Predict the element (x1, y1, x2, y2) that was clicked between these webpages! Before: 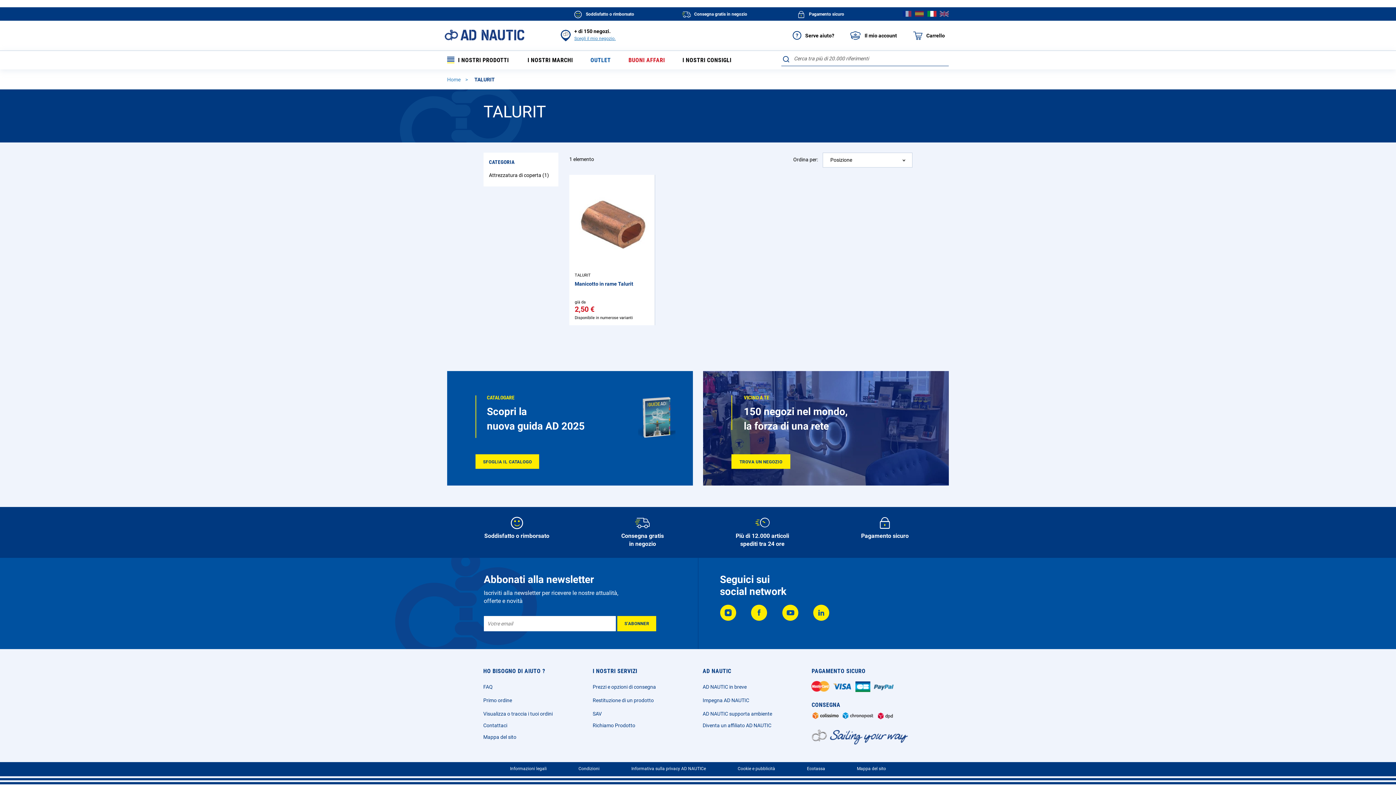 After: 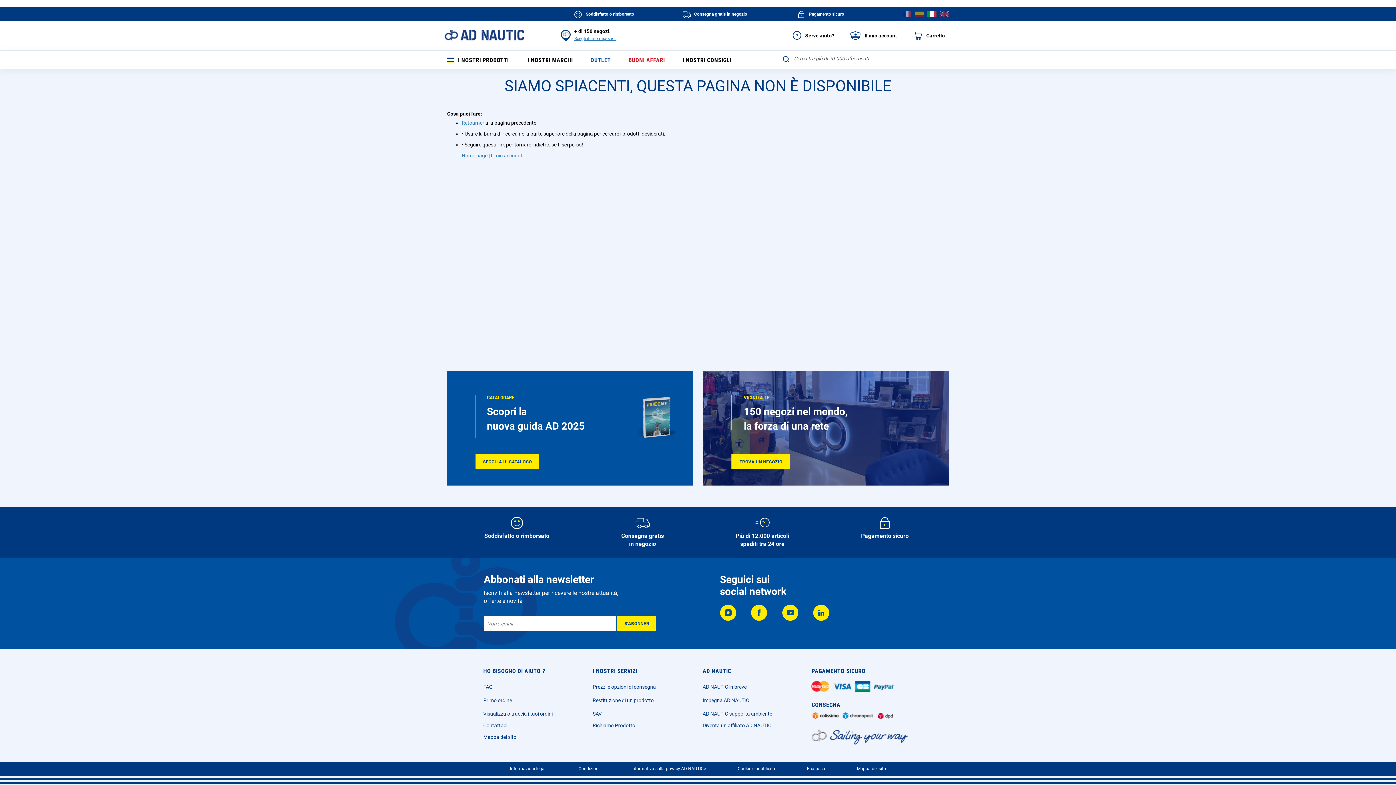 Action: bbox: (592, 722, 635, 728) label: Richiamo Prodotto